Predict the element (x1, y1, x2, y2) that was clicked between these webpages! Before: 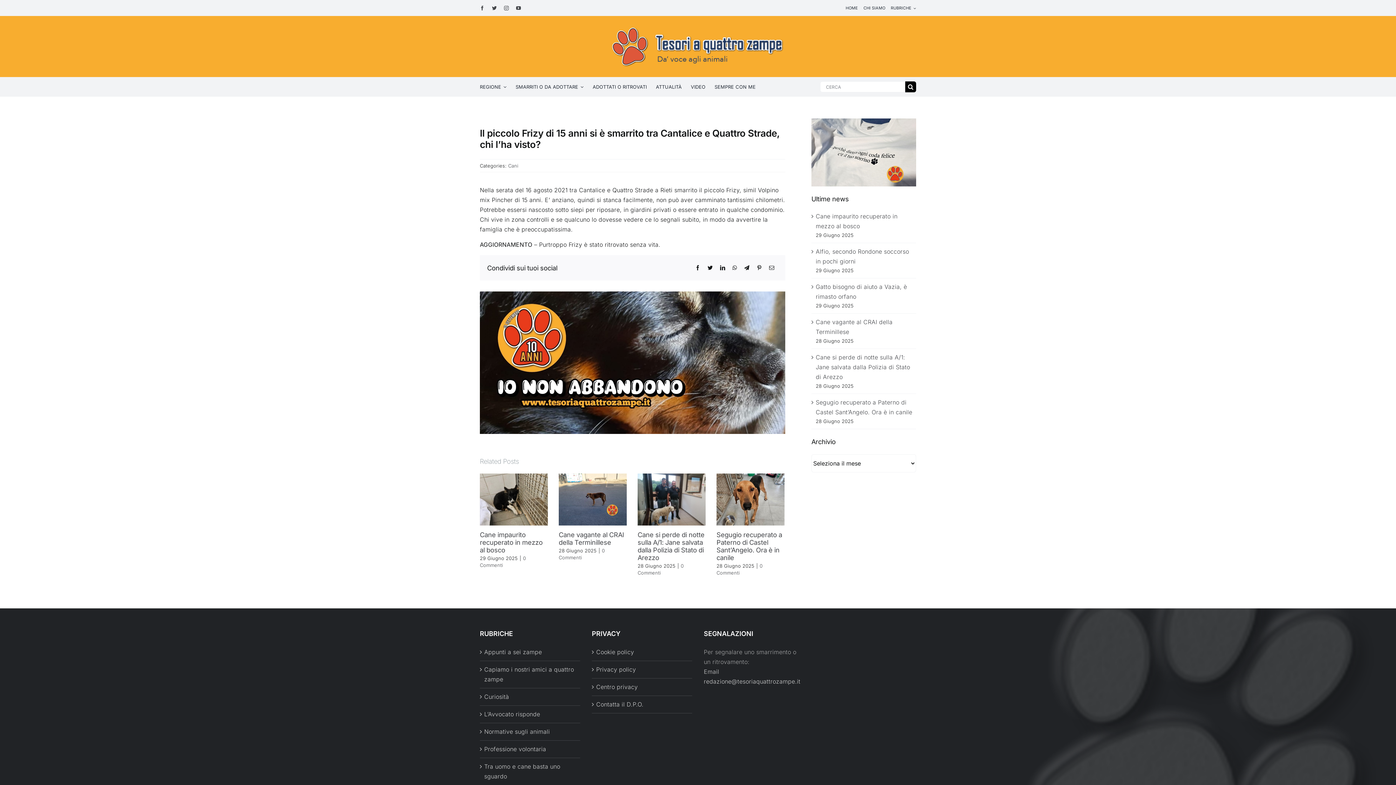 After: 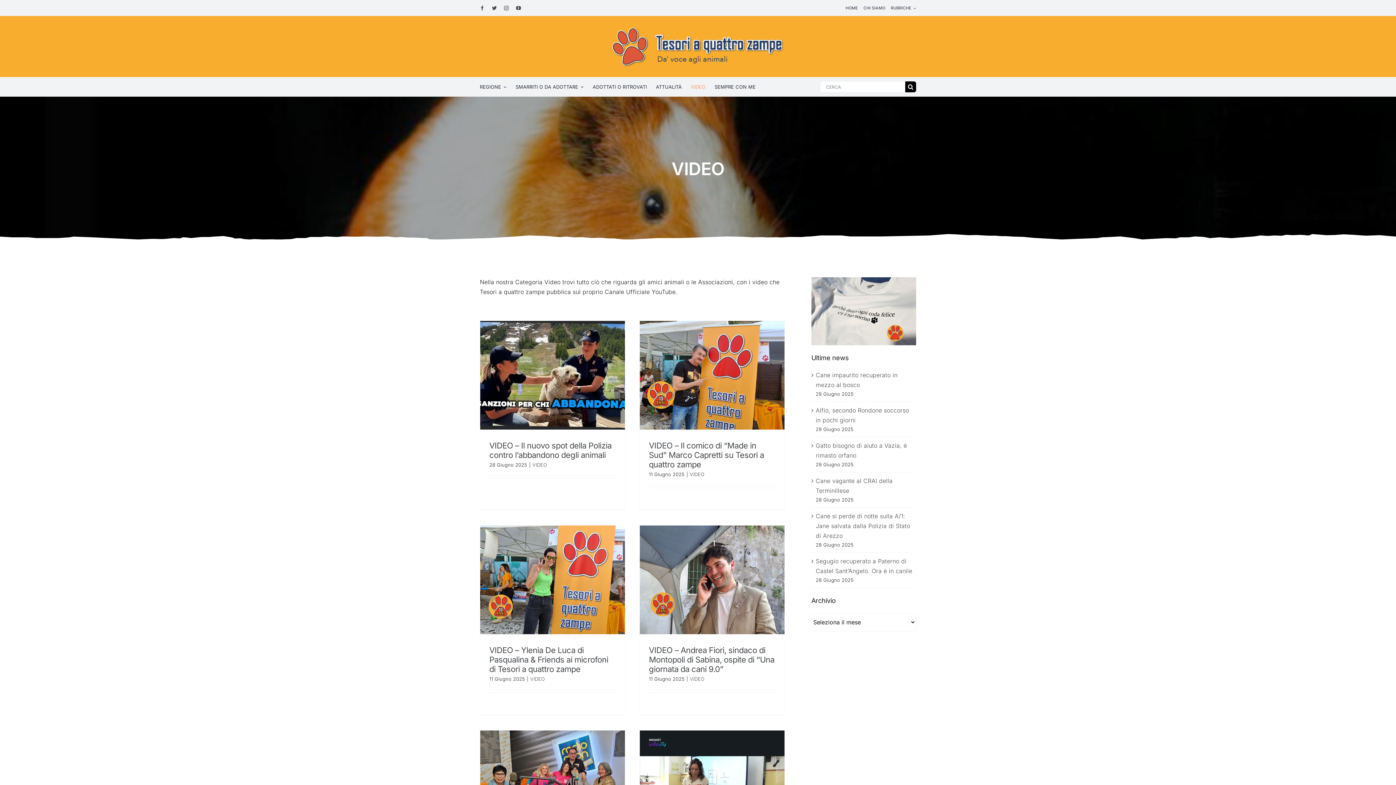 Action: bbox: (691, 77, 705, 96) label: VIDEO